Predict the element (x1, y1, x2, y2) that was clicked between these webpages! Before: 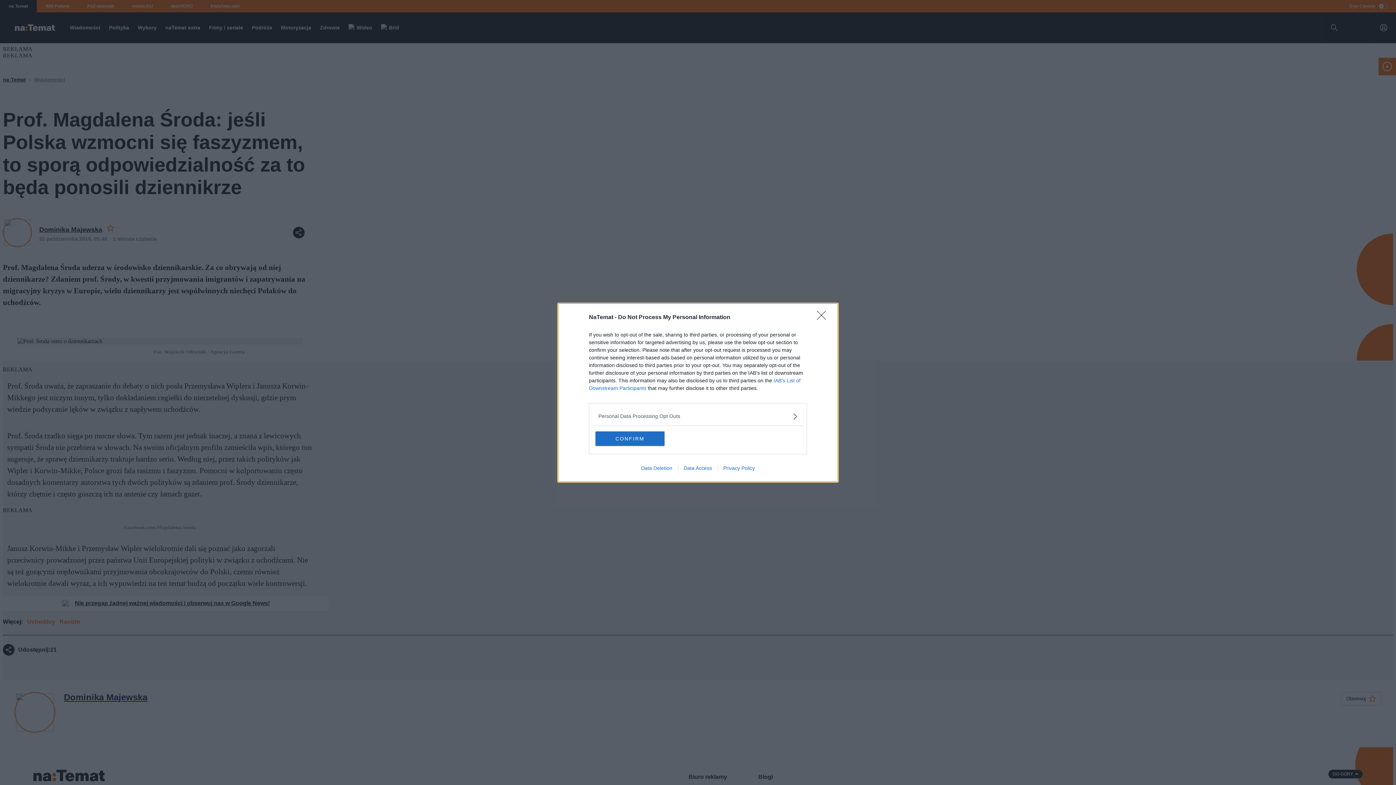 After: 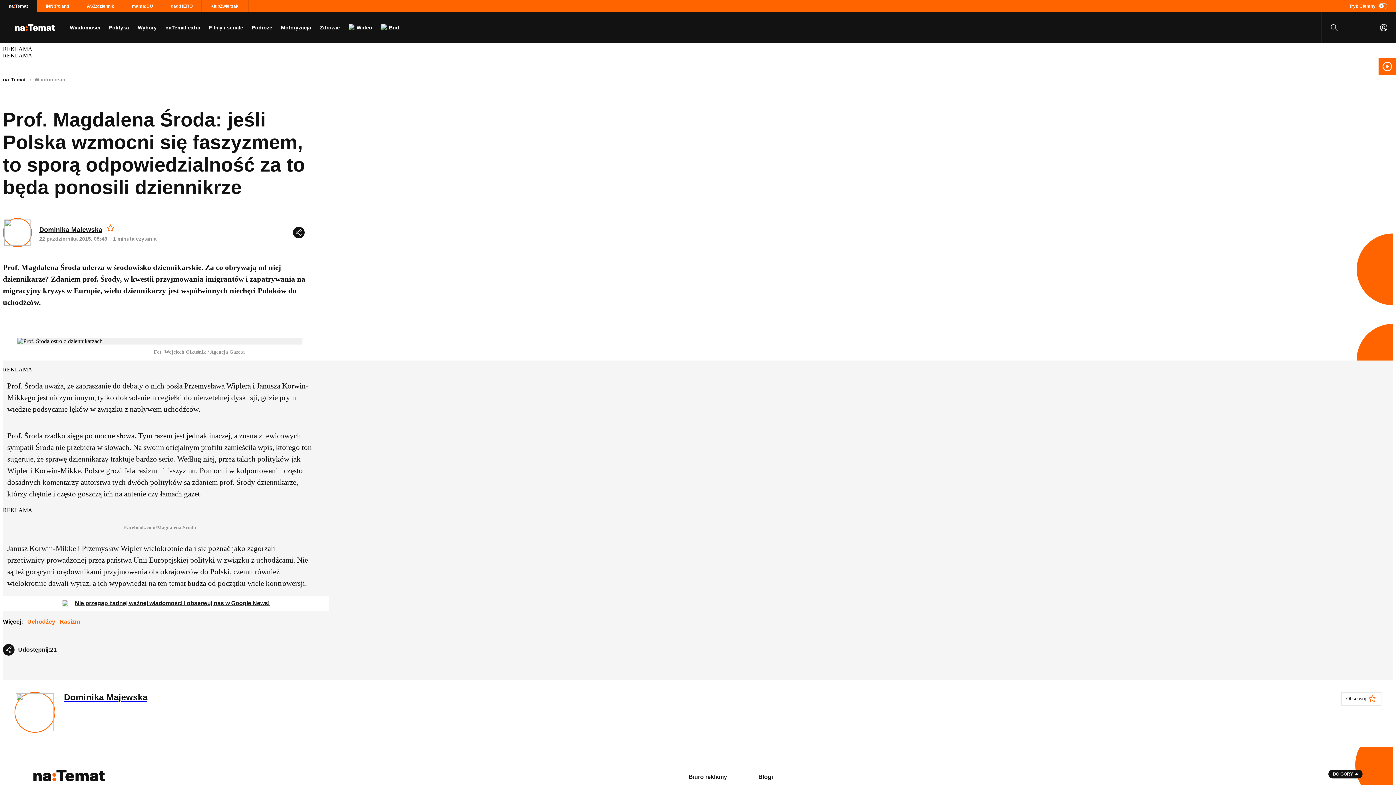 Action: label: Close bbox: (817, 310, 830, 324)